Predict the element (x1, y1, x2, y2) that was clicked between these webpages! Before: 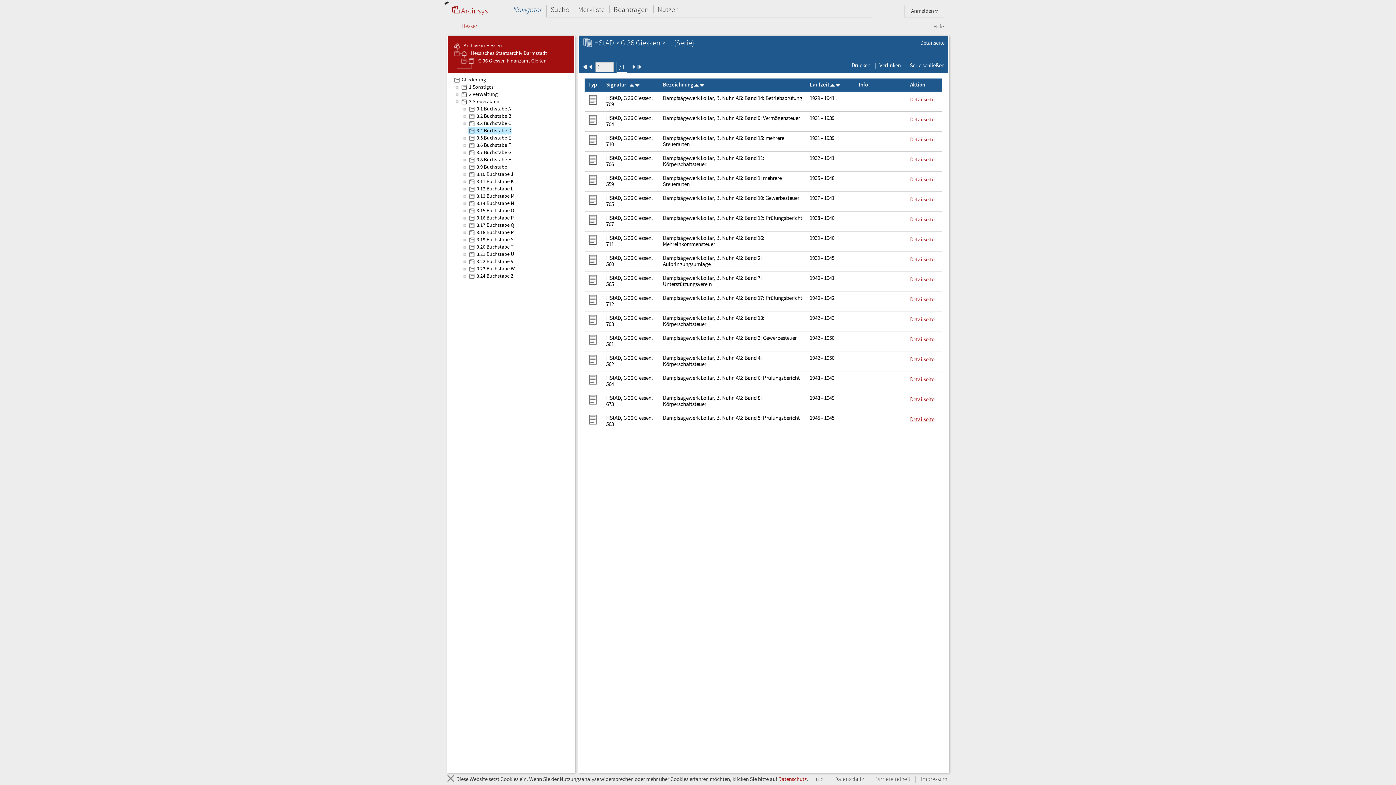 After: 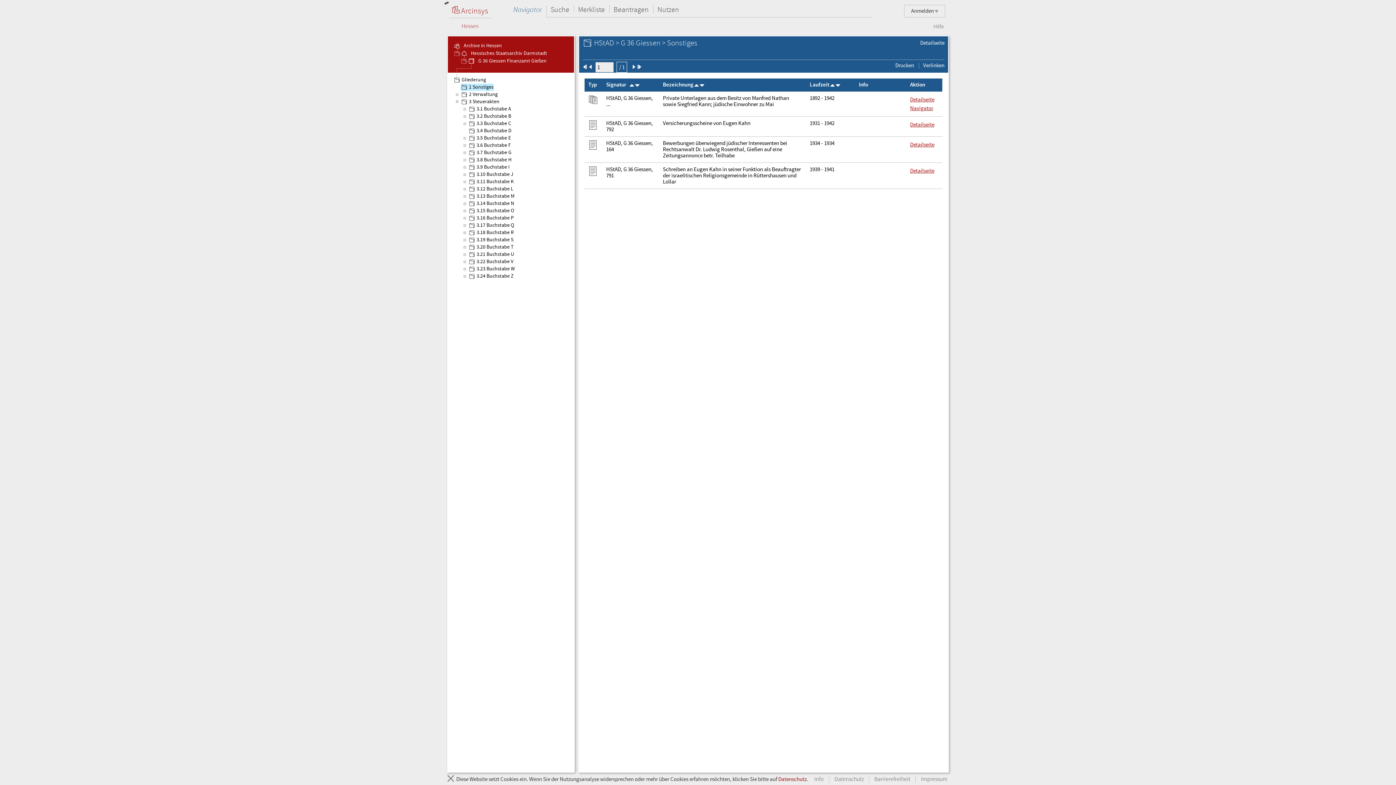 Action: label: 1 Sonstiges bbox: (460, 83, 493, 90)